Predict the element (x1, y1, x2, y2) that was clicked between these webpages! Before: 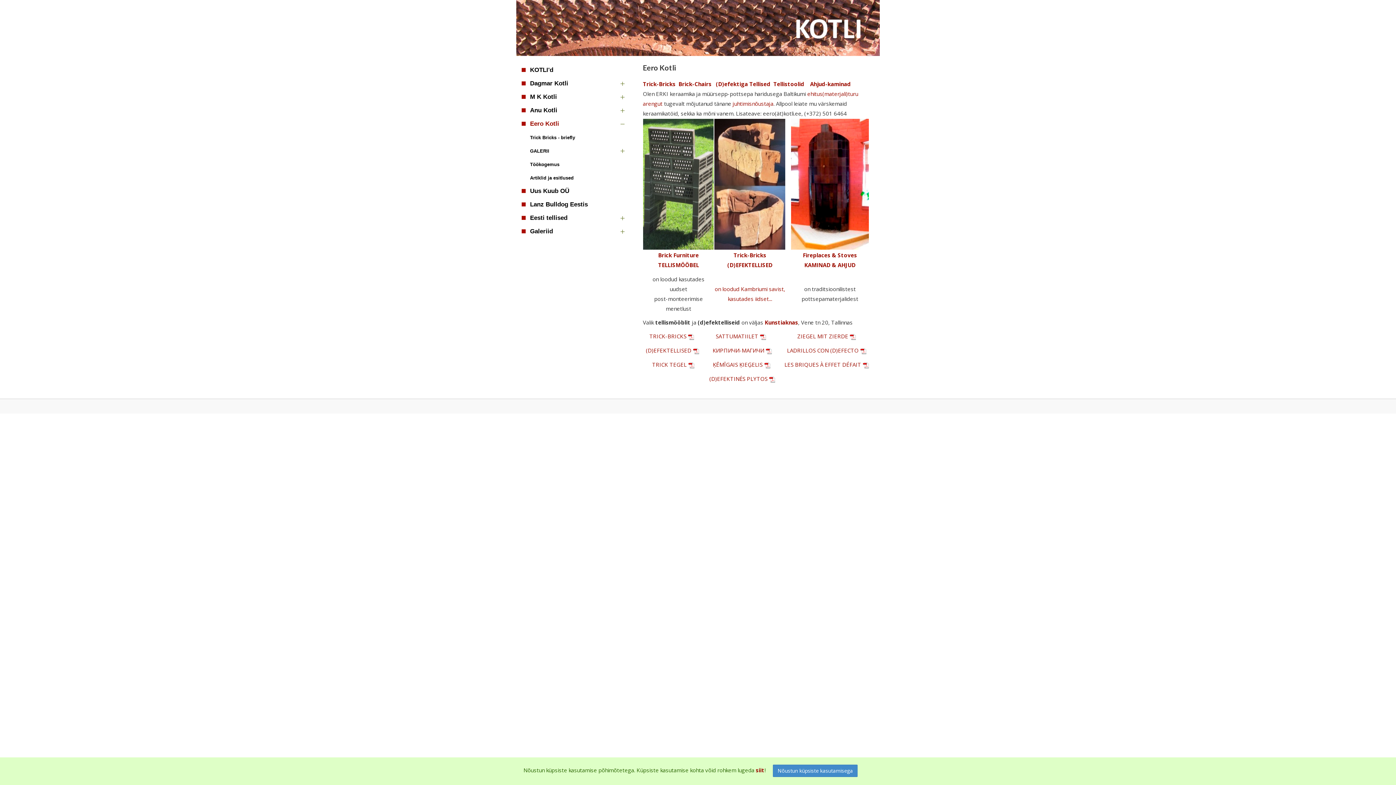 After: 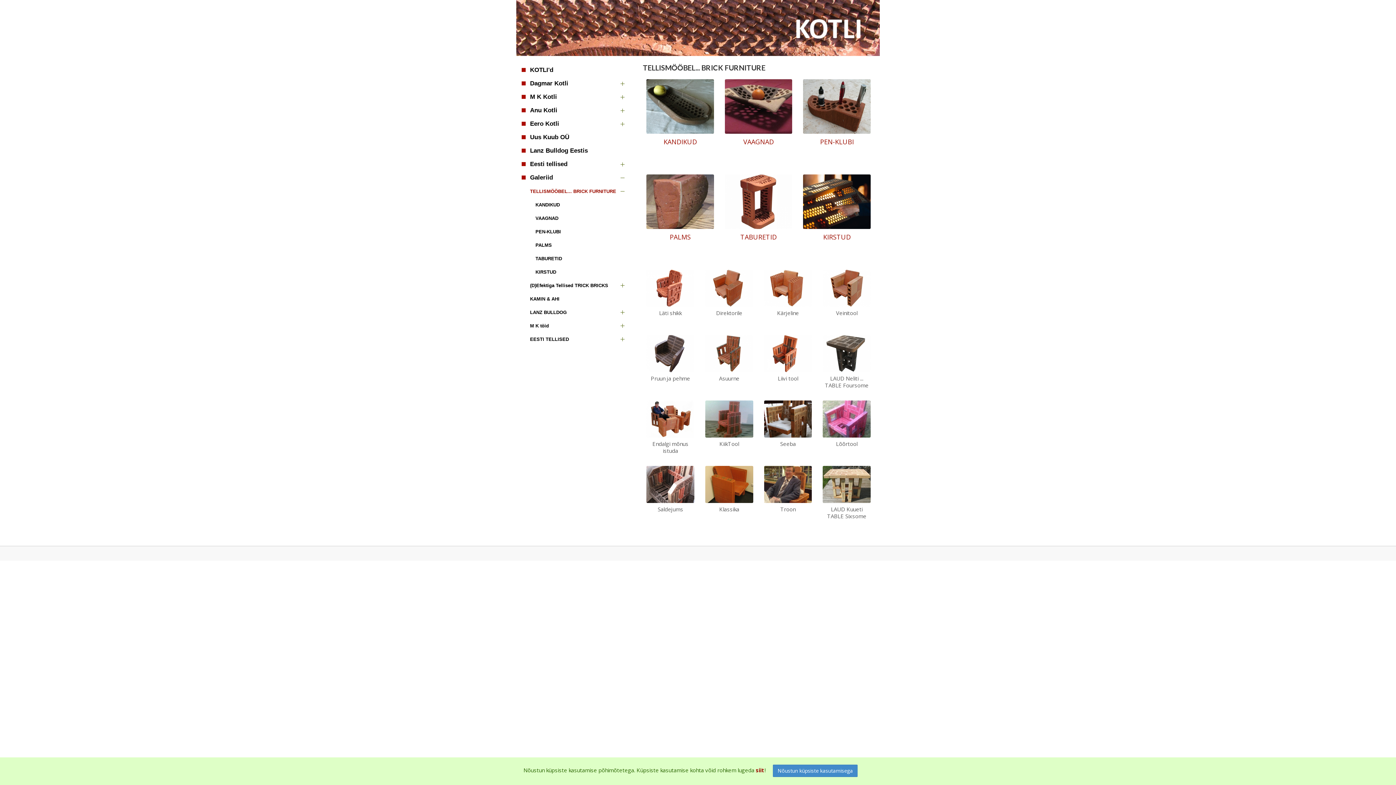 Action: bbox: (678, 80, 711, 87) label: Brick-Chairs